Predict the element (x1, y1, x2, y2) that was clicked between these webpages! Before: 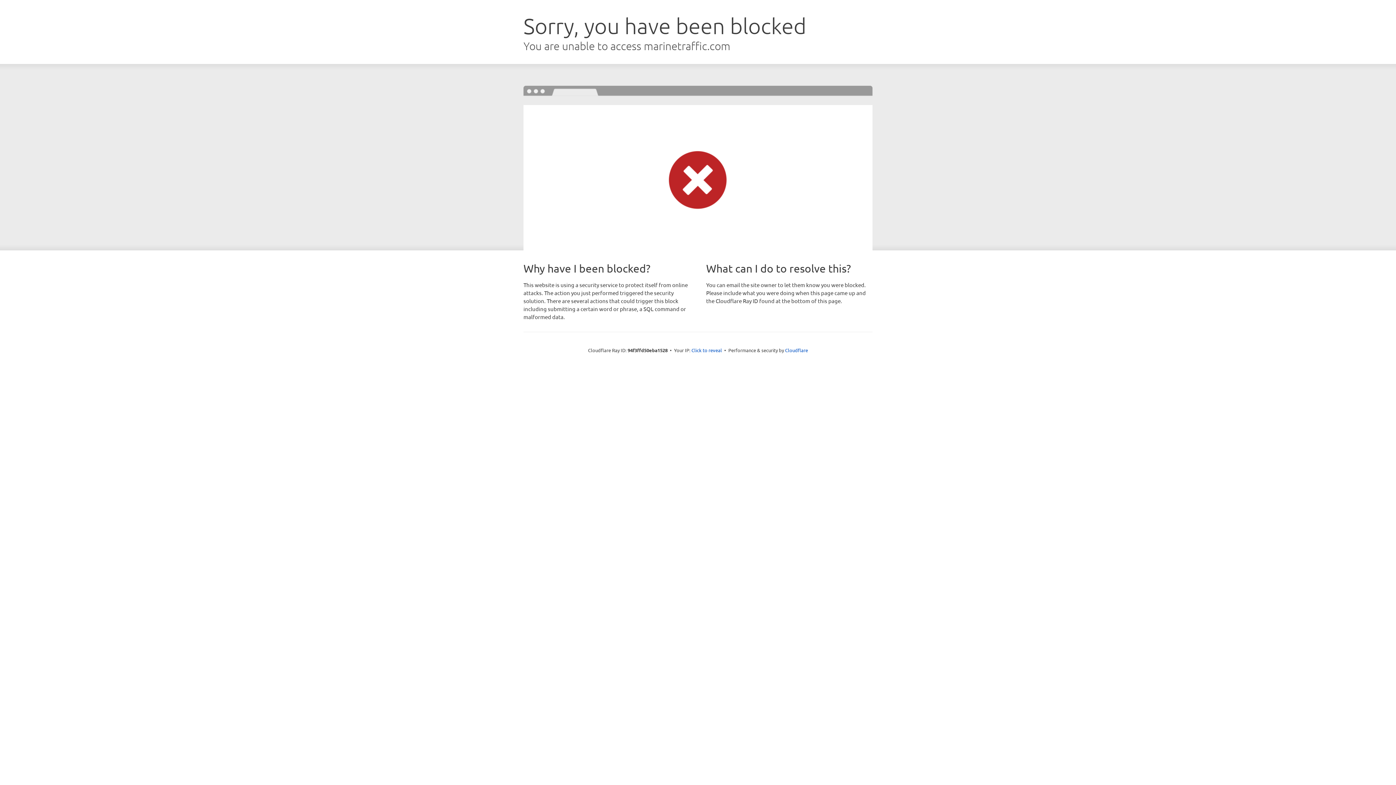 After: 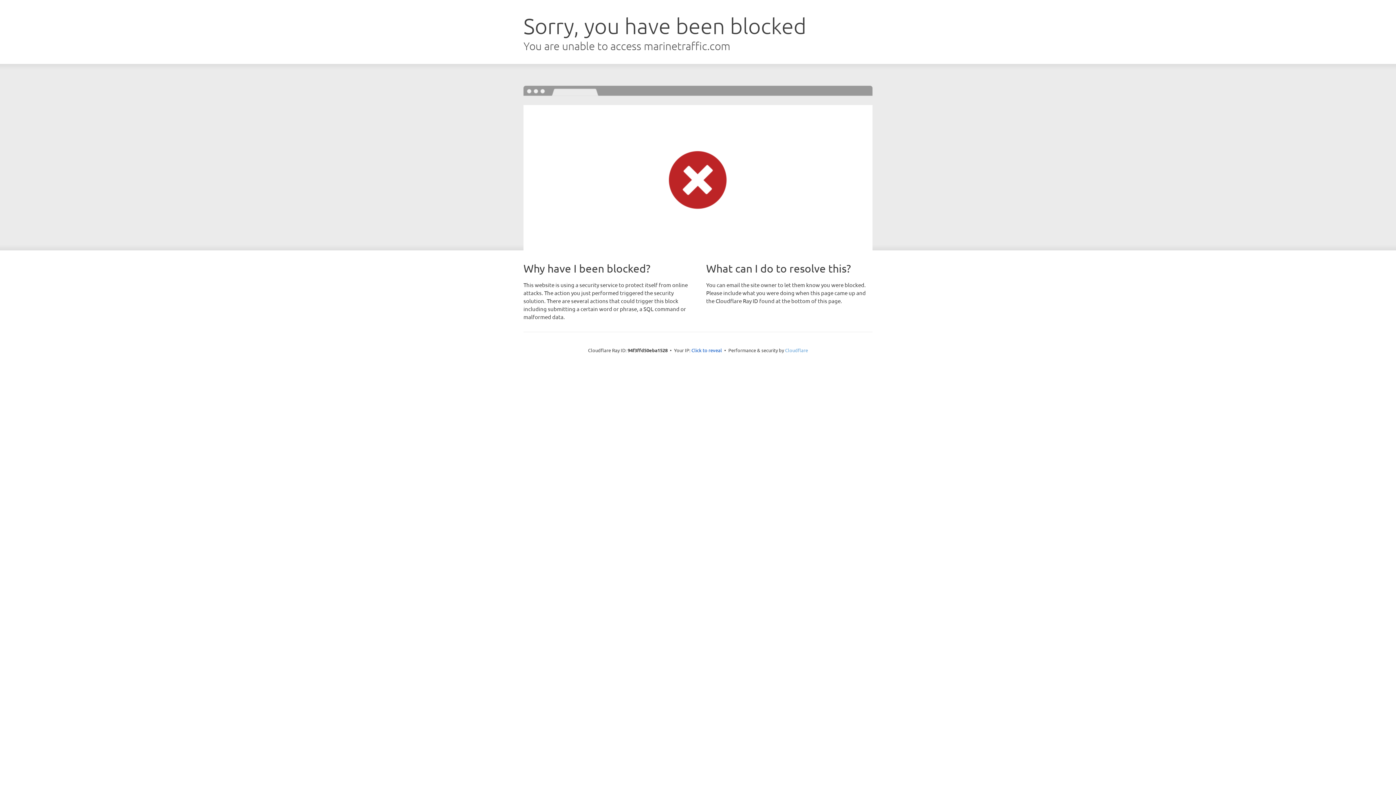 Action: bbox: (785, 347, 808, 353) label: Cloudflare